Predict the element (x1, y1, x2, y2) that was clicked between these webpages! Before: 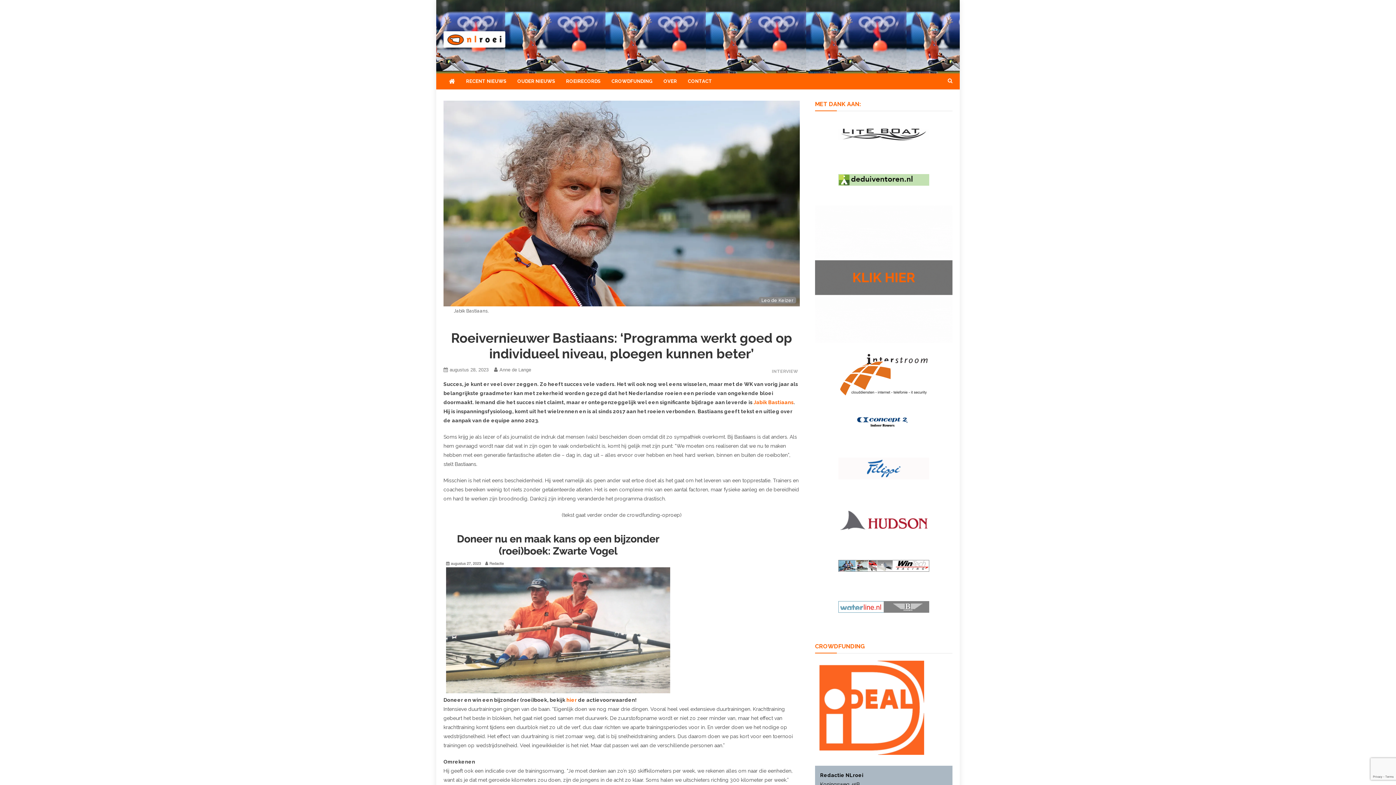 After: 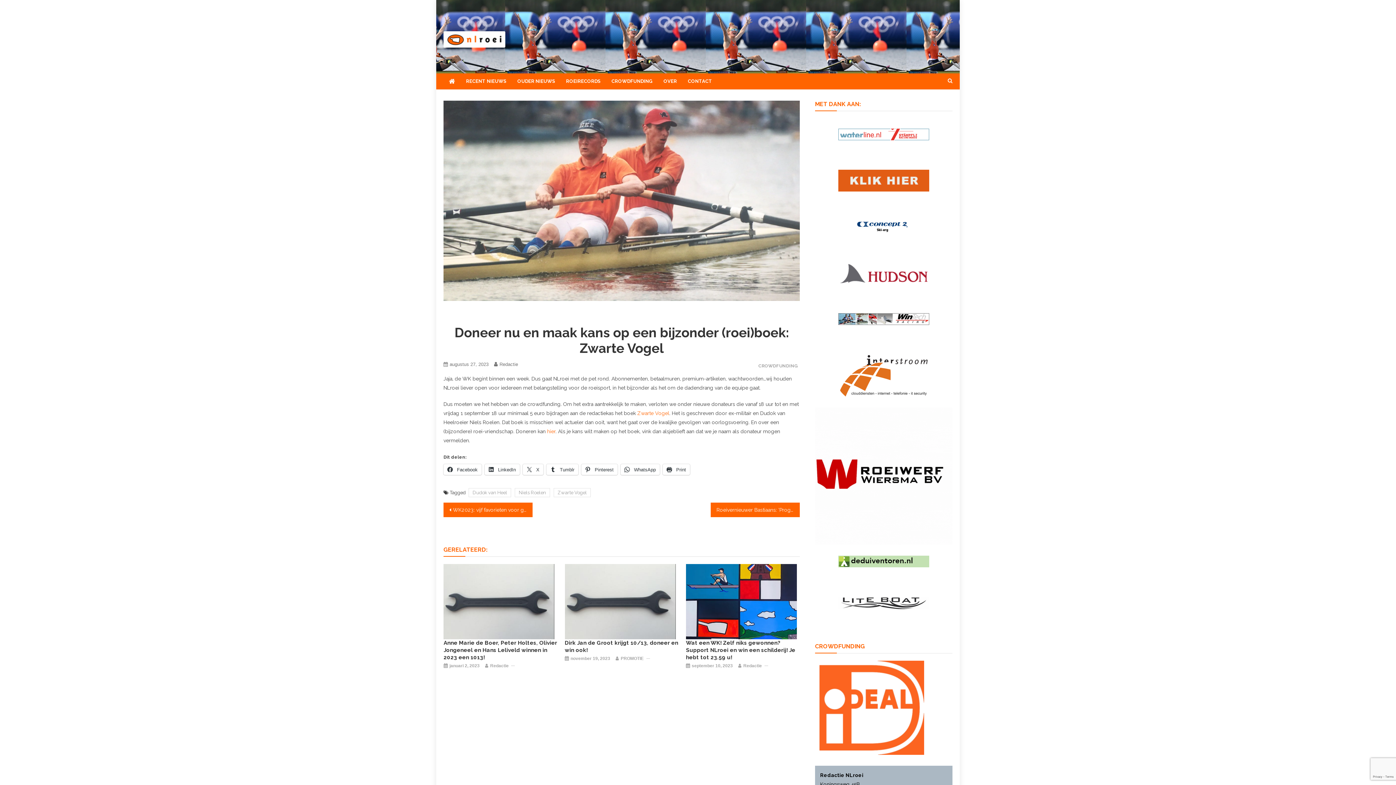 Action: label: hier bbox: (566, 697, 577, 703)